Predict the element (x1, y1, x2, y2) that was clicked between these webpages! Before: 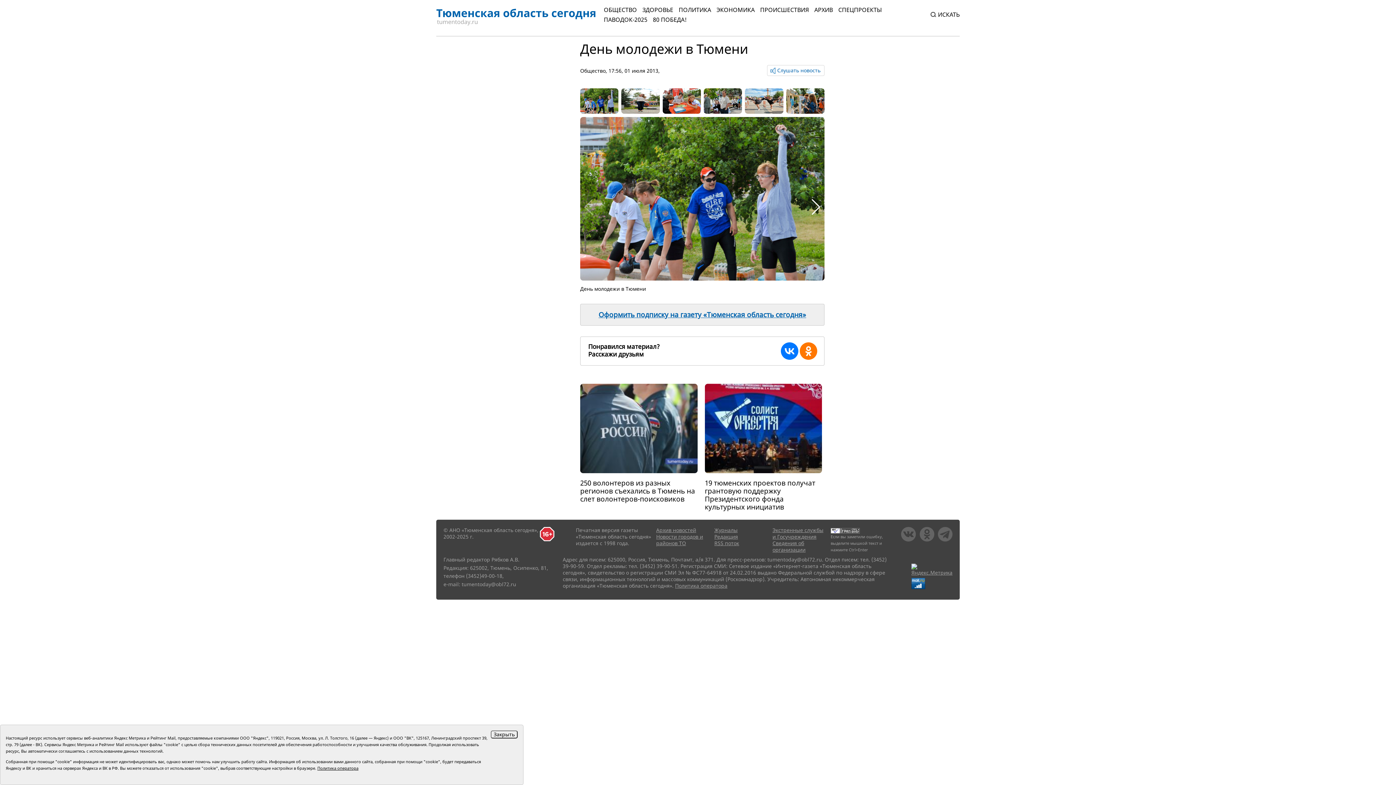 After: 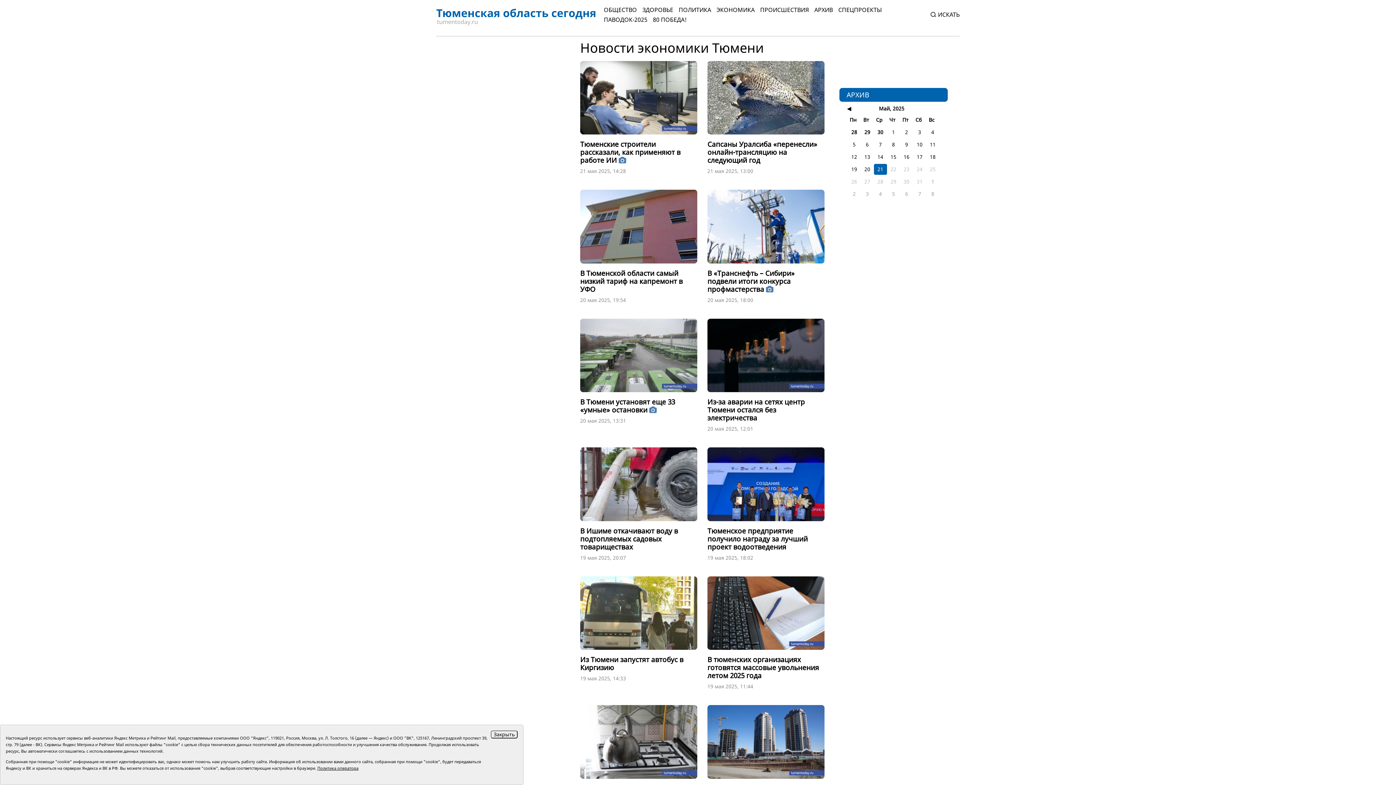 Action: bbox: (716, 5, 754, 13) label: ЭКОНОМИКА